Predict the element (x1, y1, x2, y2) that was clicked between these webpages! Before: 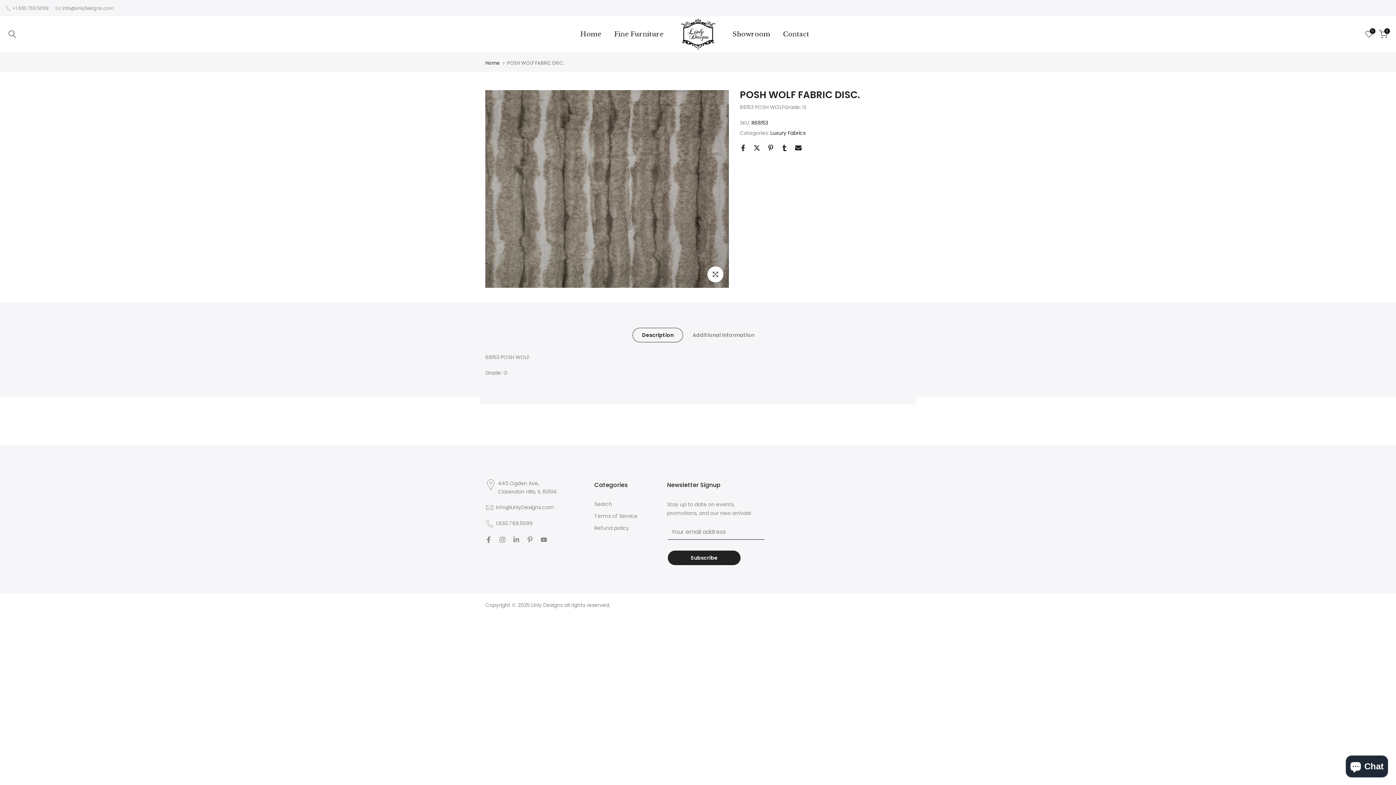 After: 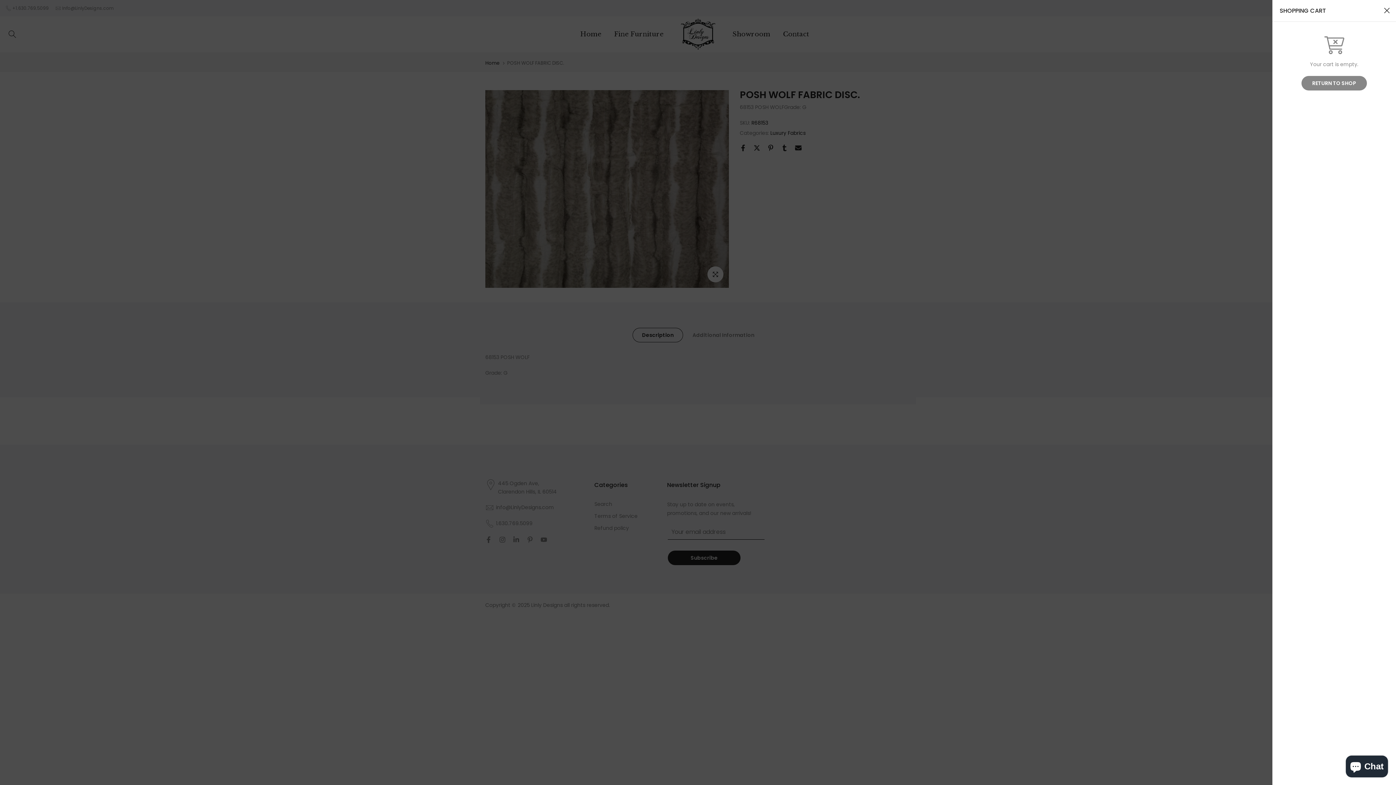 Action: label: 0 bbox: (1379, 29, 1388, 38)